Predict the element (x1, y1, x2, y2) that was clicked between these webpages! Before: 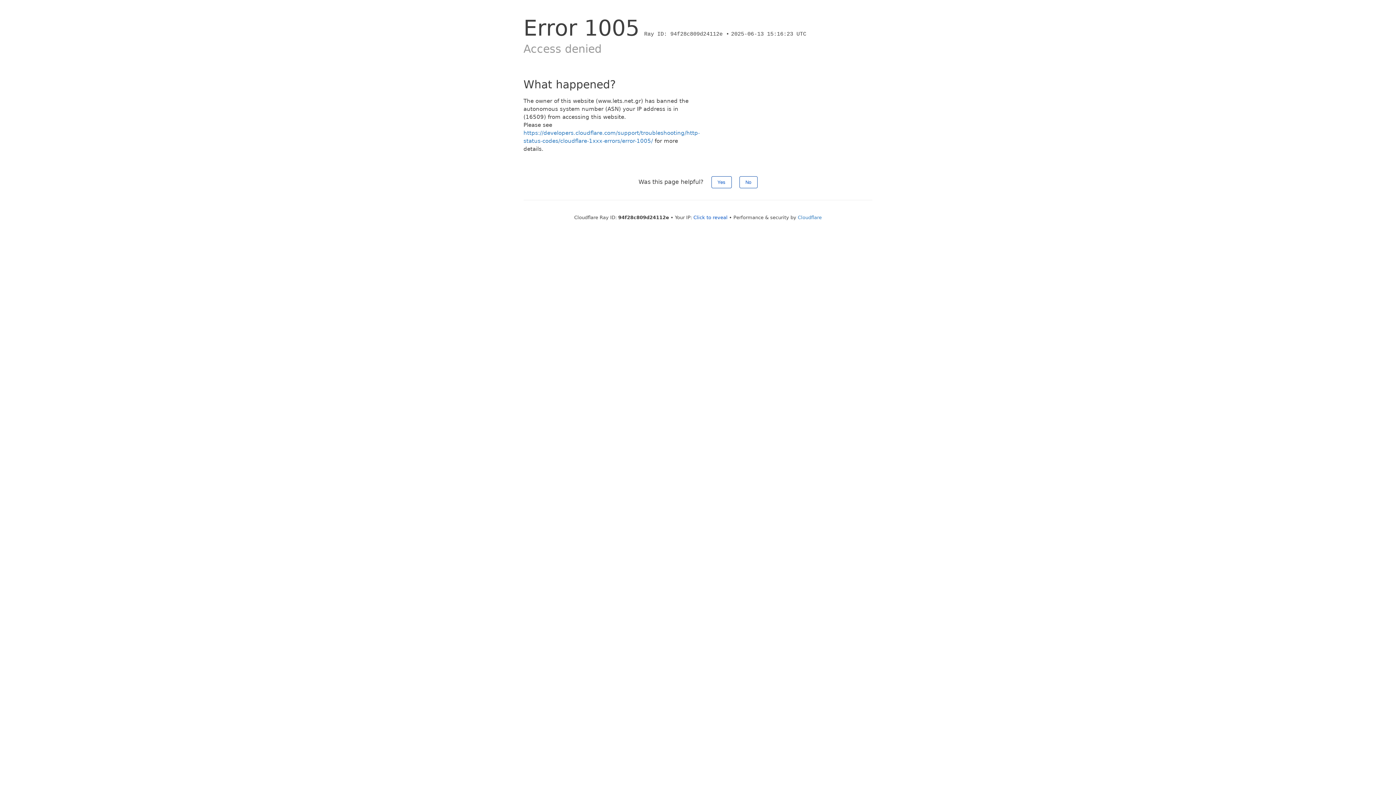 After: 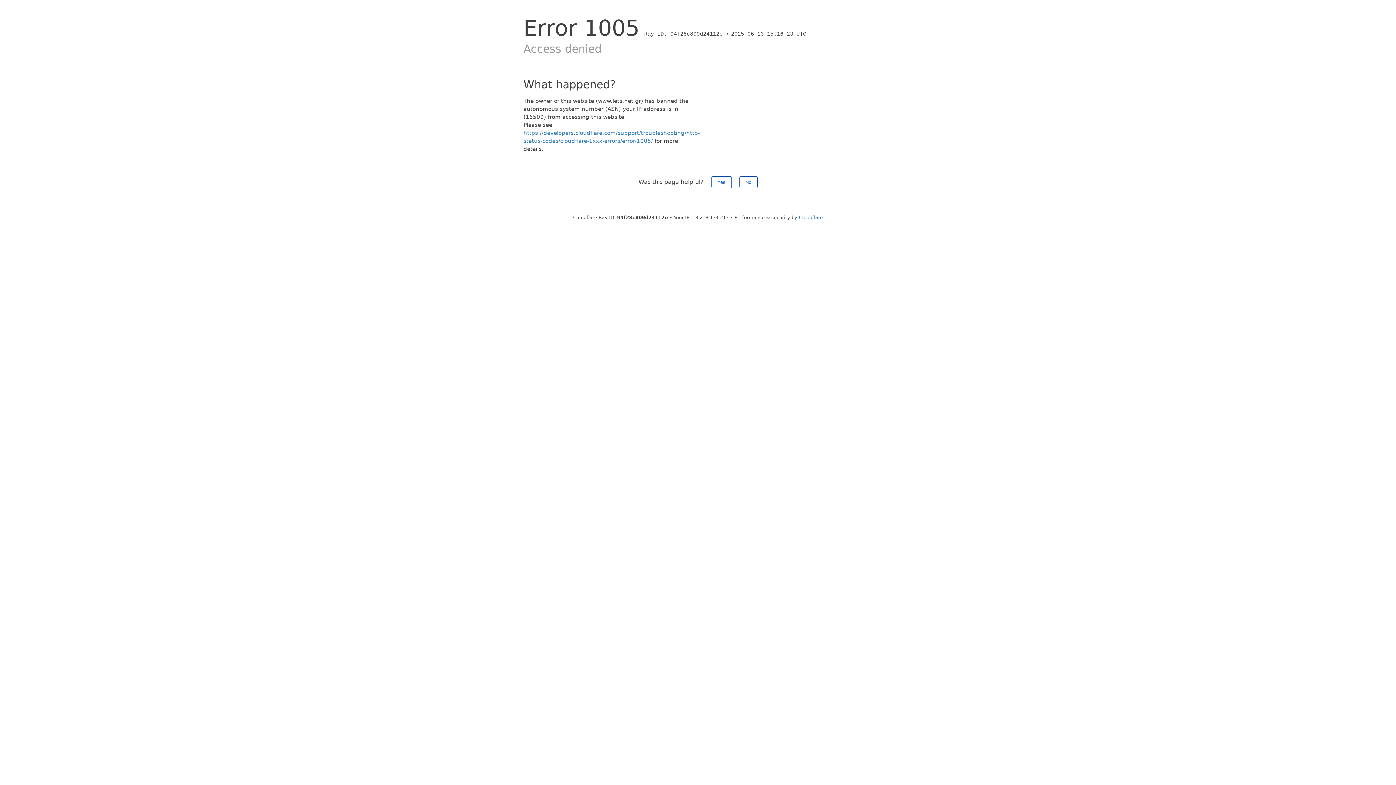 Action: label: Click to reveal bbox: (693, 214, 727, 220)